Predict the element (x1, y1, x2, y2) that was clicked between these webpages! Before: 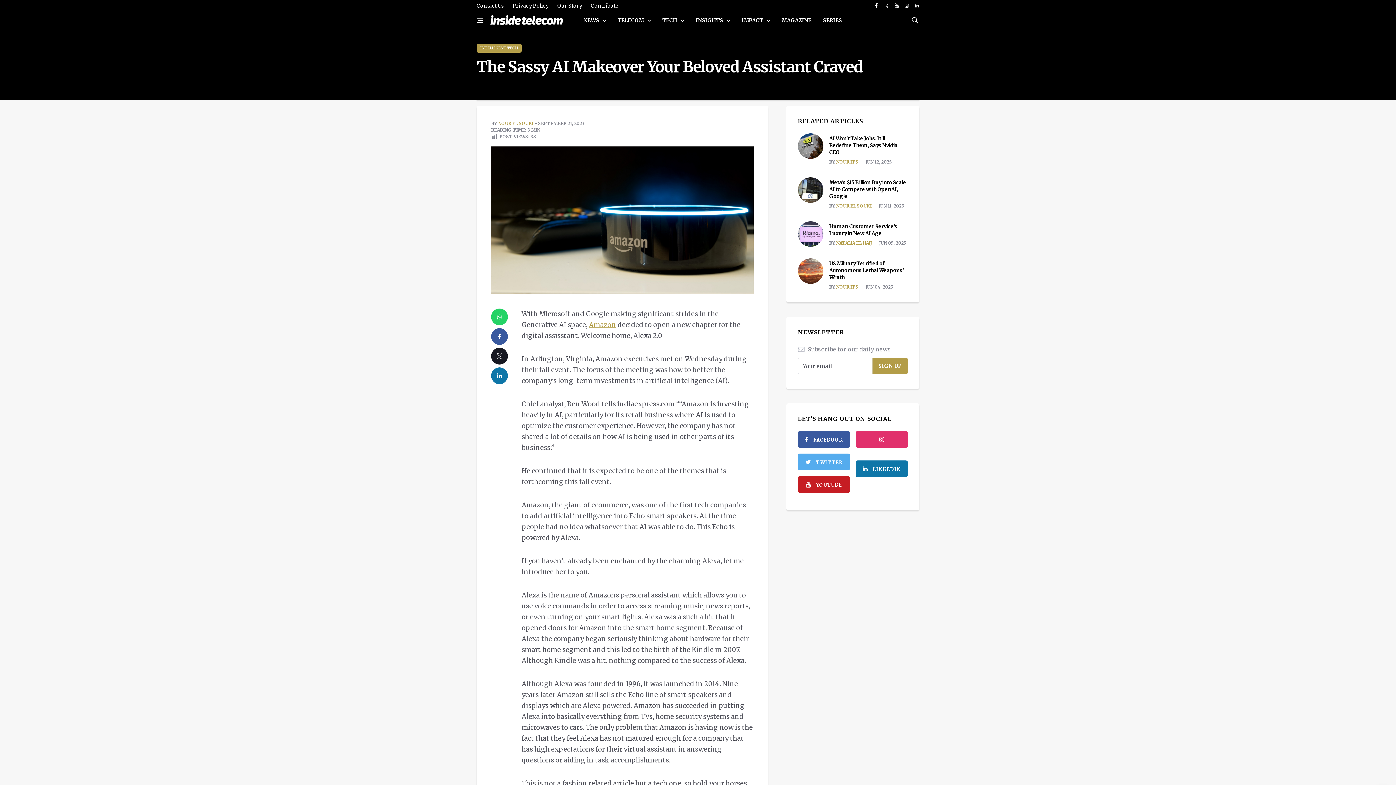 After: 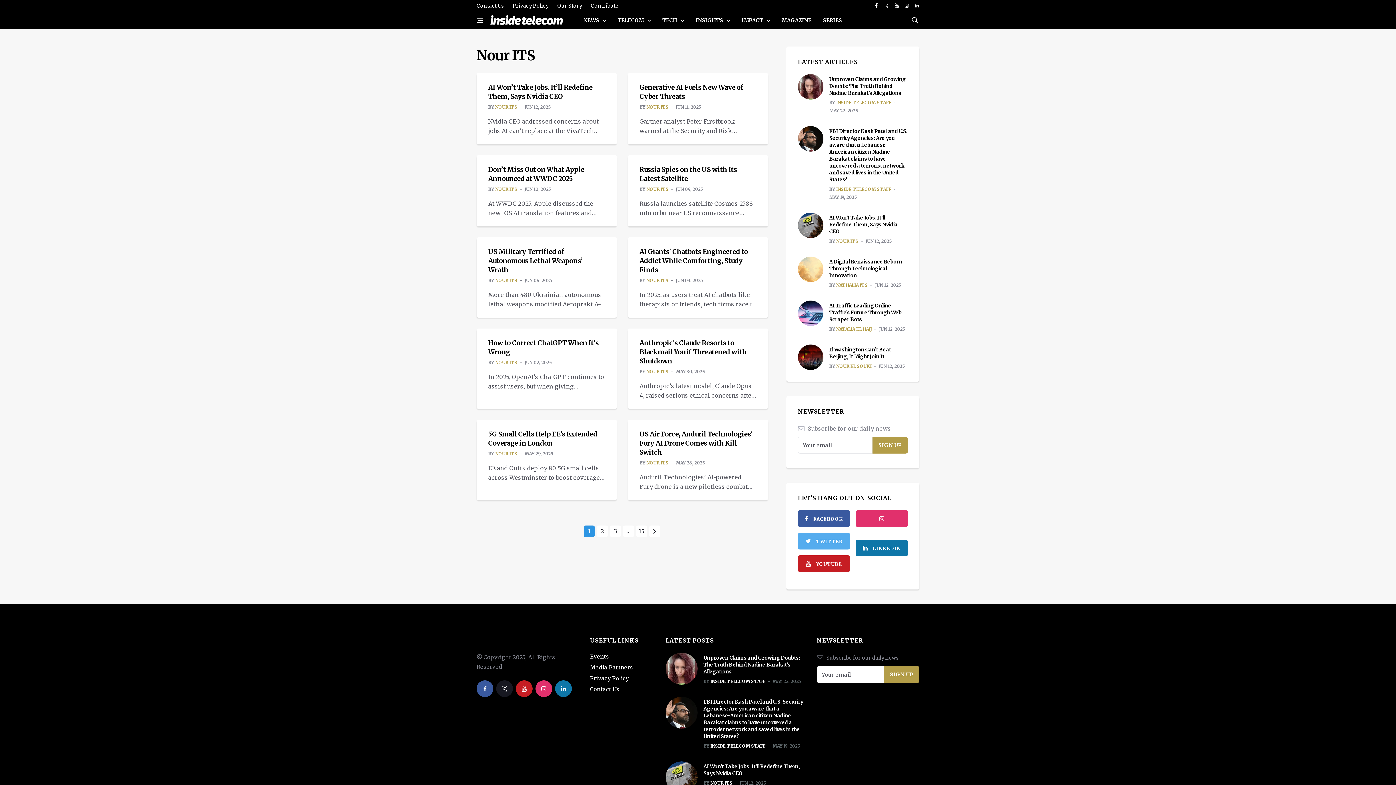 Action: bbox: (836, 159, 858, 164) label: NOUR ITS